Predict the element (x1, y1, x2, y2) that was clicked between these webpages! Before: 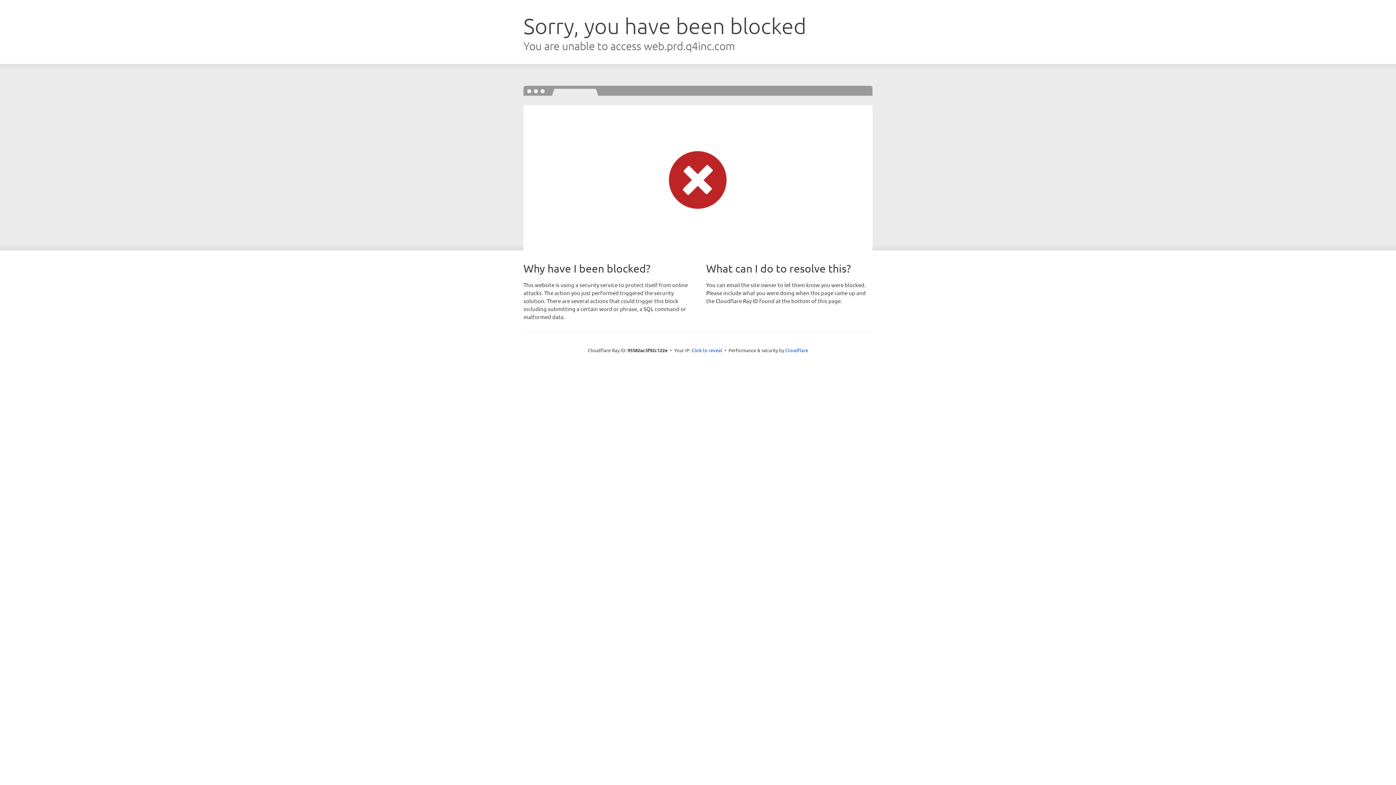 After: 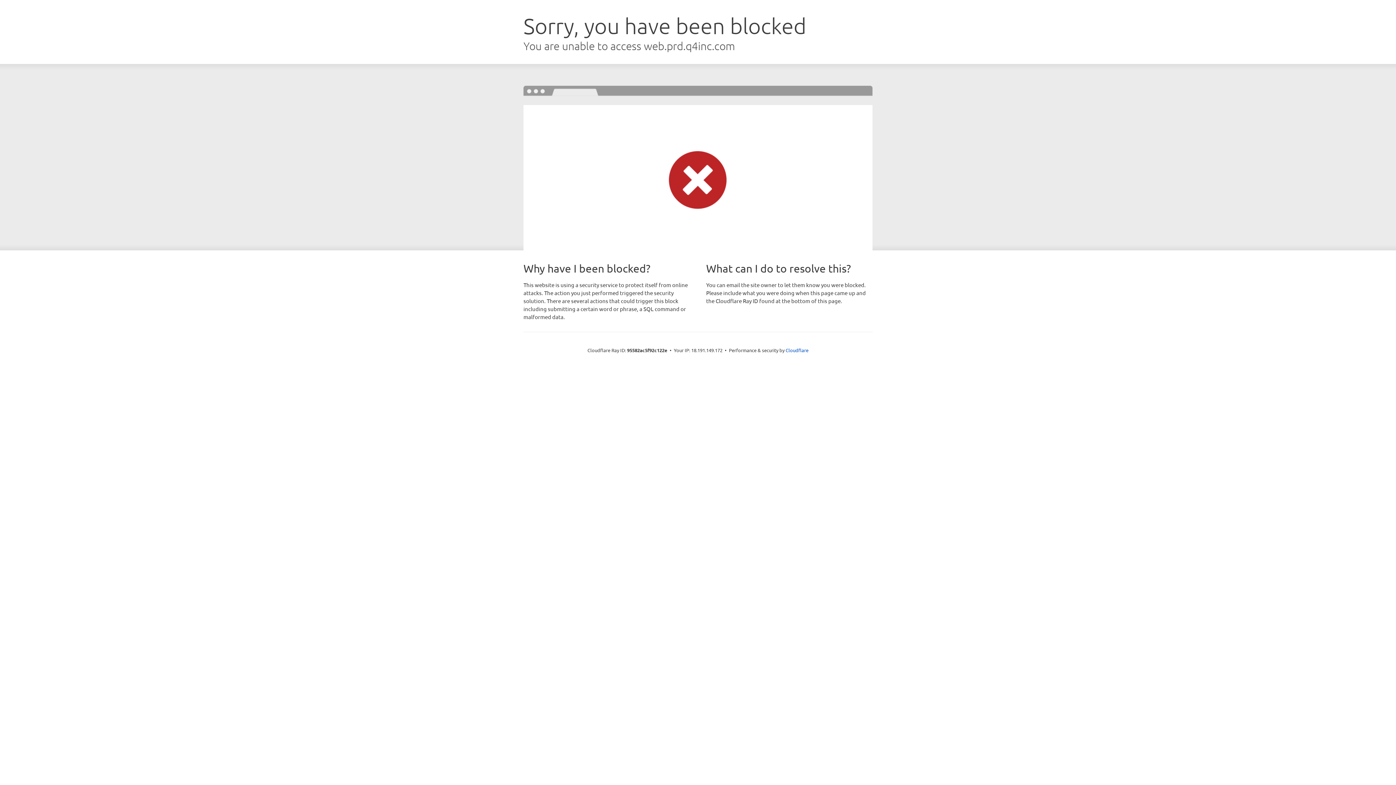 Action: label: Click to reveal bbox: (691, 346, 722, 353)